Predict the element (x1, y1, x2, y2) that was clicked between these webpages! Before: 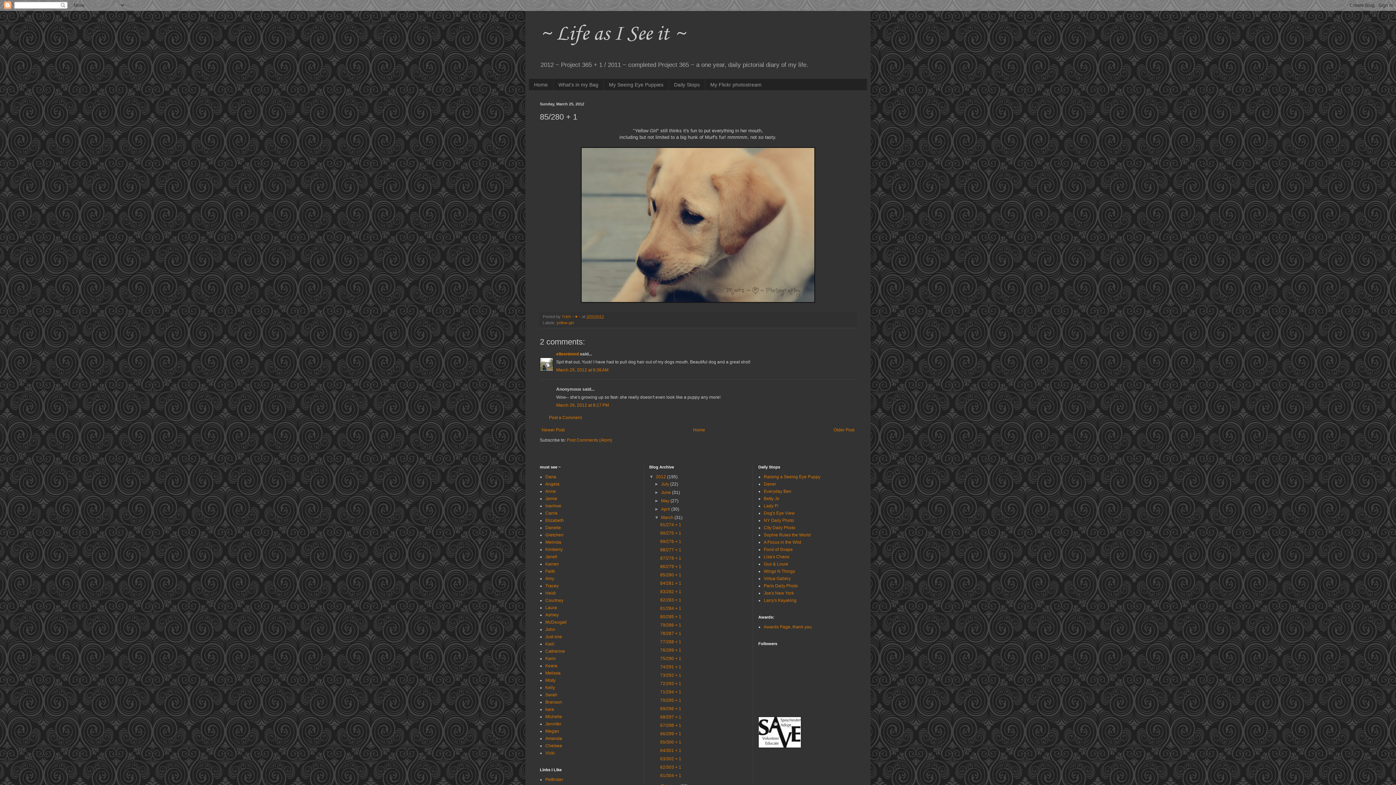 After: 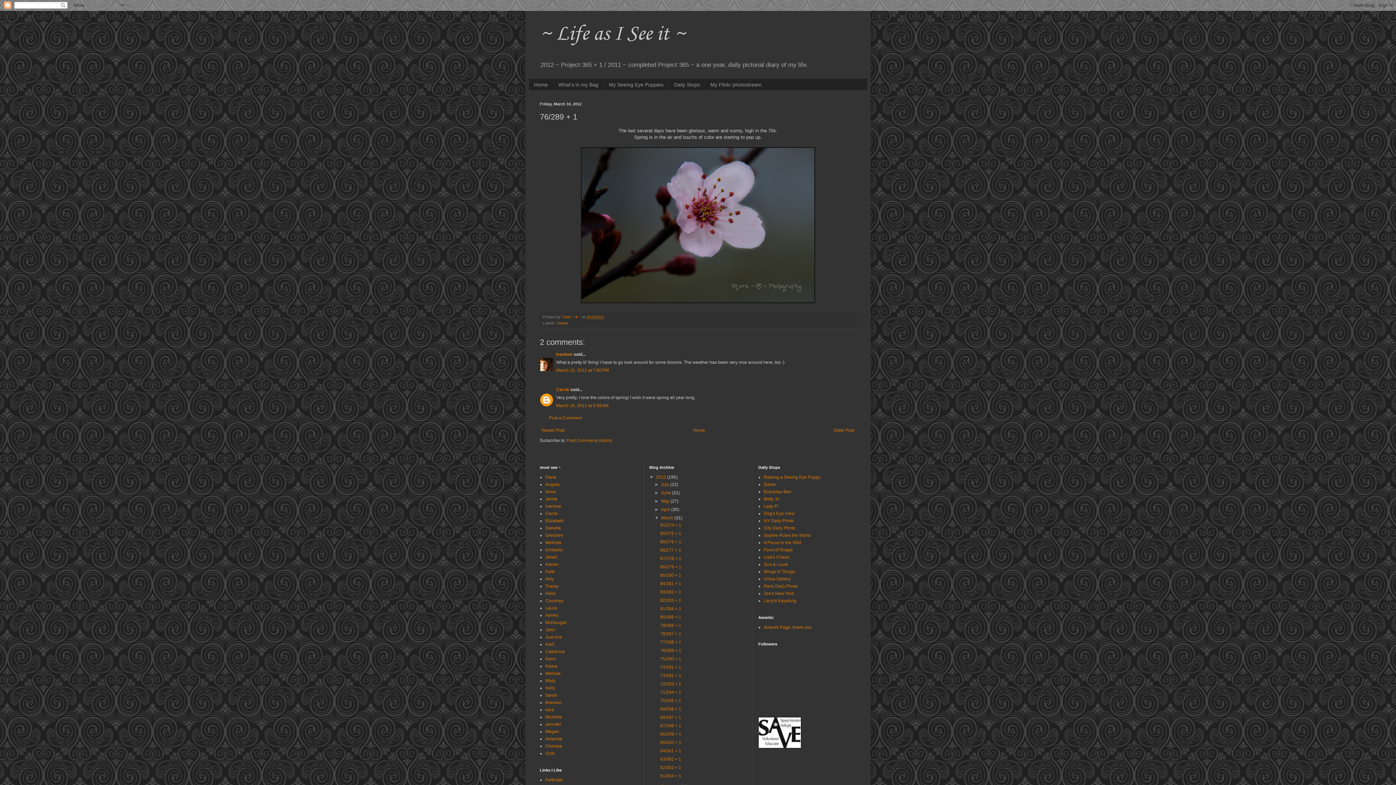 Action: label: 76/289 + 1 bbox: (660, 647, 681, 653)